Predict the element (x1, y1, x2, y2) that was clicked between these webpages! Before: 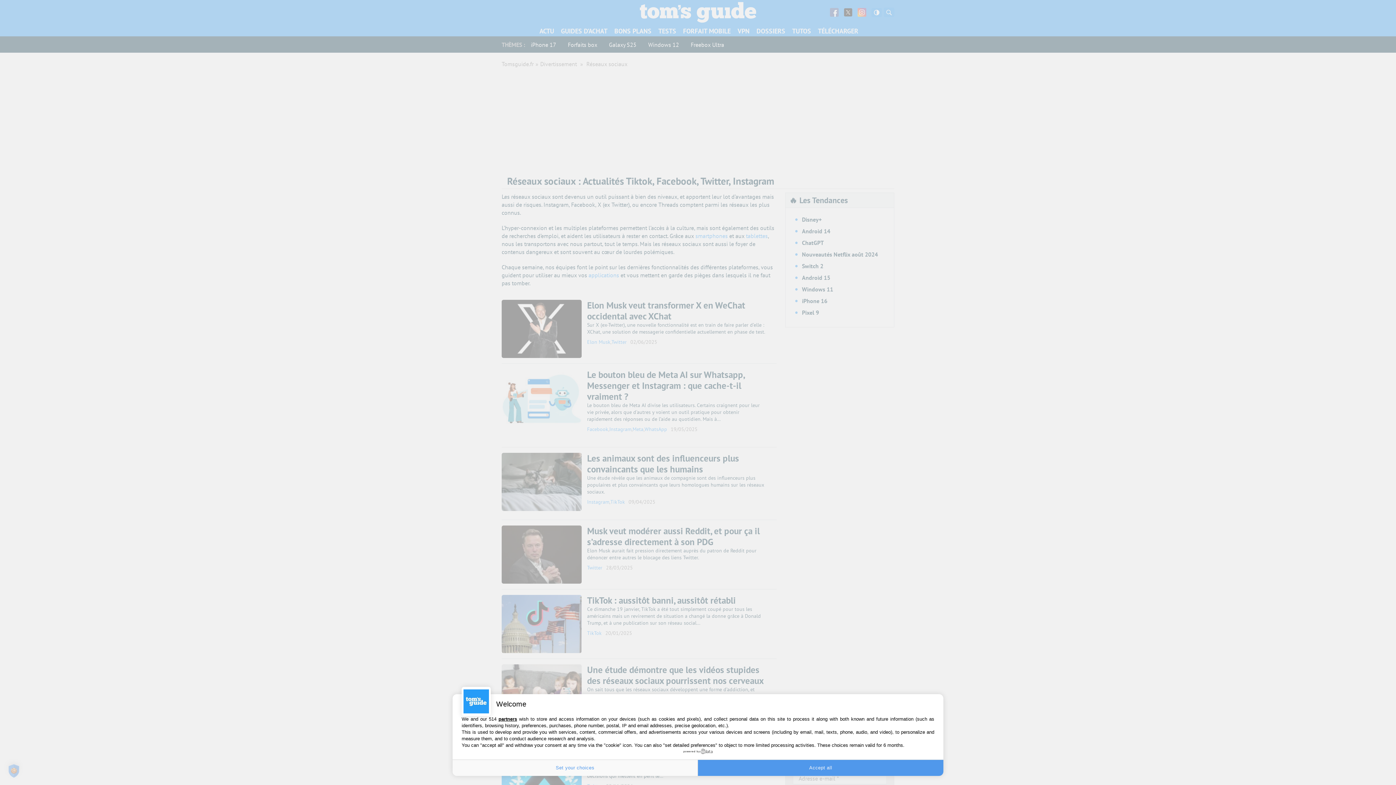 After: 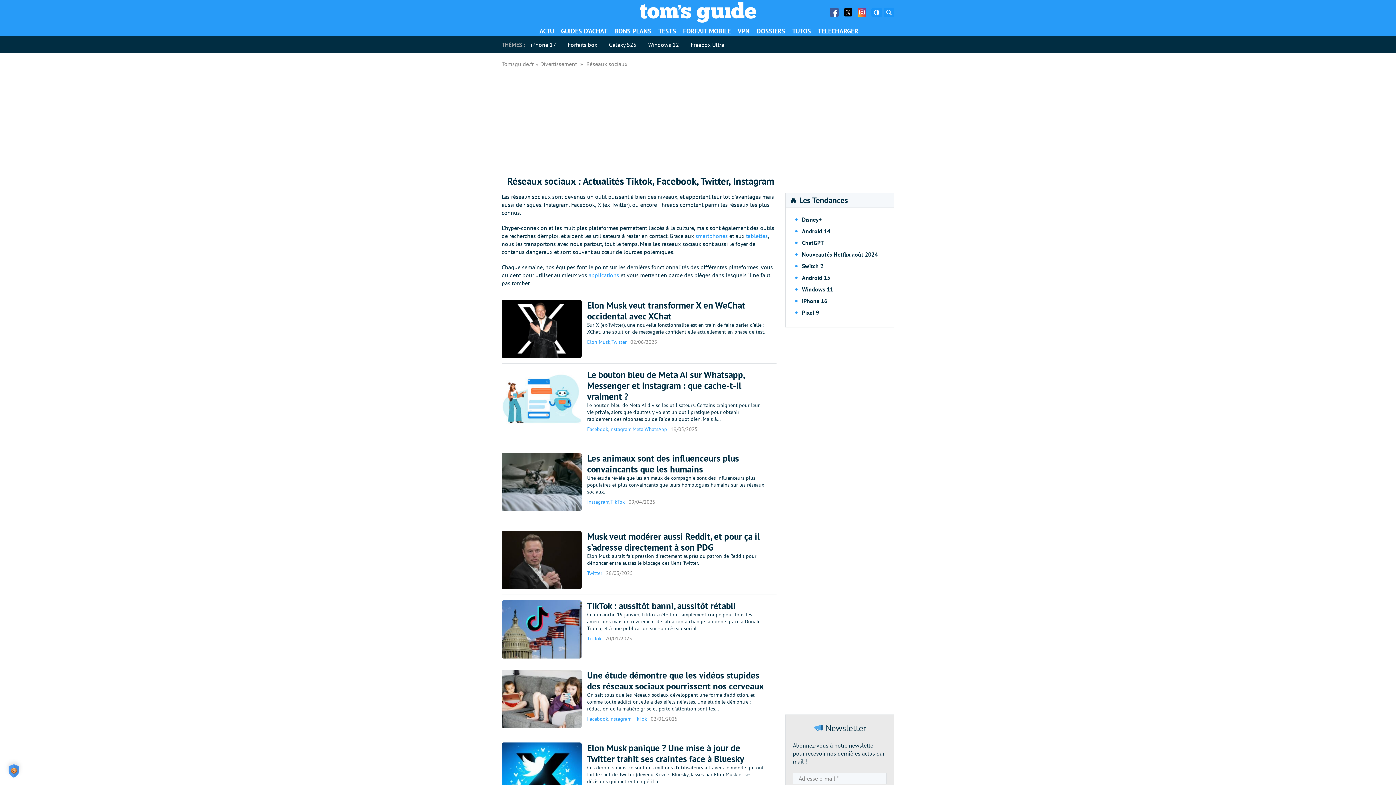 Action: label: Accept all bbox: (698, 760, 943, 776)